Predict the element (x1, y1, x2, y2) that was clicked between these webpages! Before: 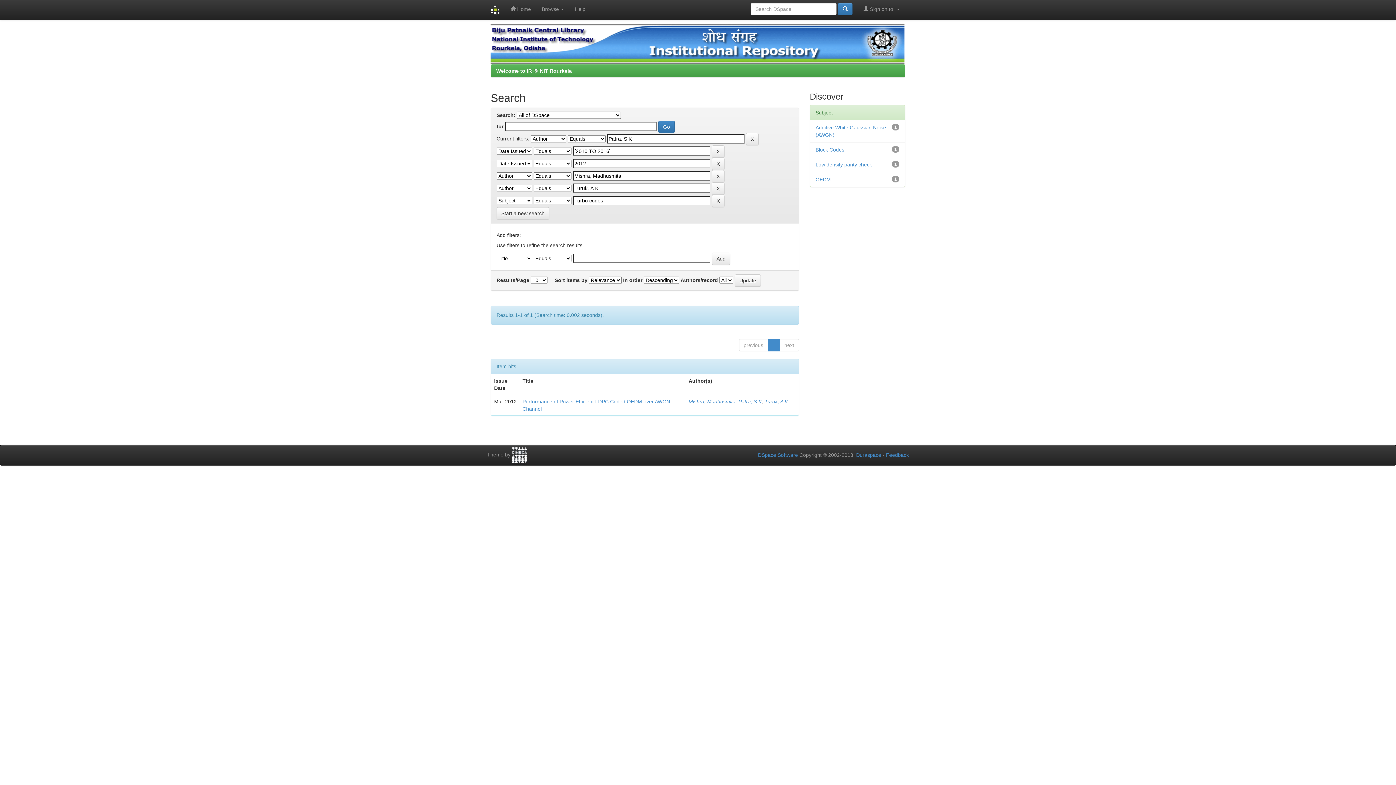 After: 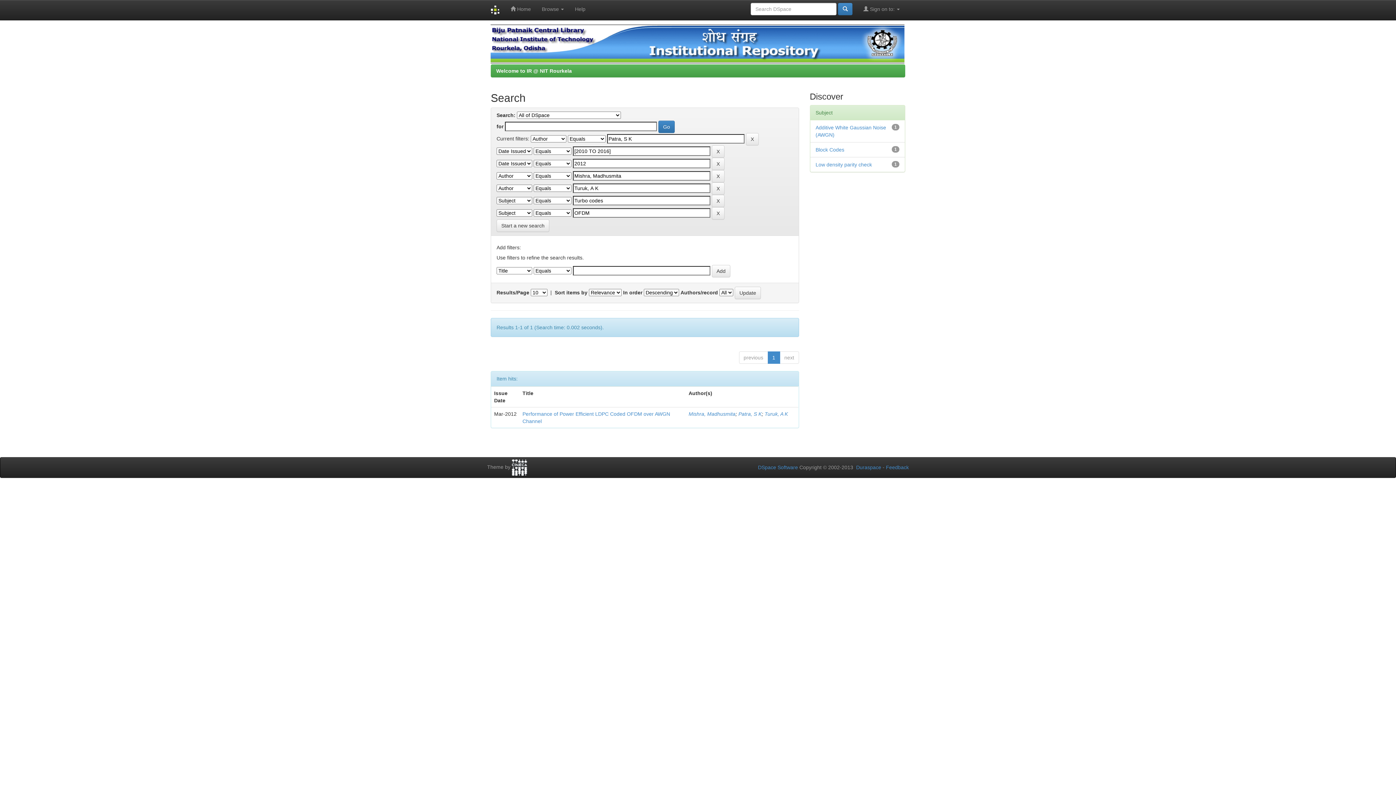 Action: label: OFDM bbox: (815, 176, 831, 182)